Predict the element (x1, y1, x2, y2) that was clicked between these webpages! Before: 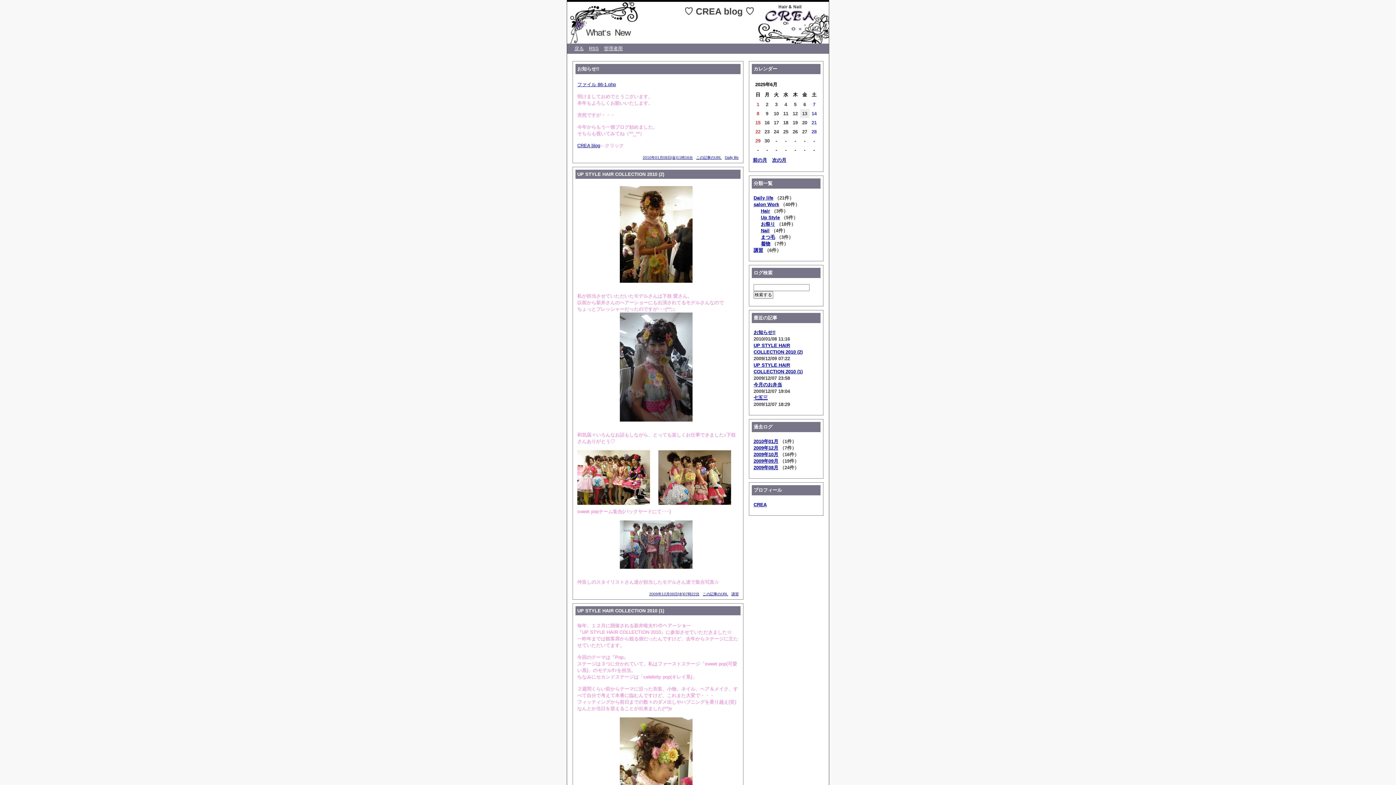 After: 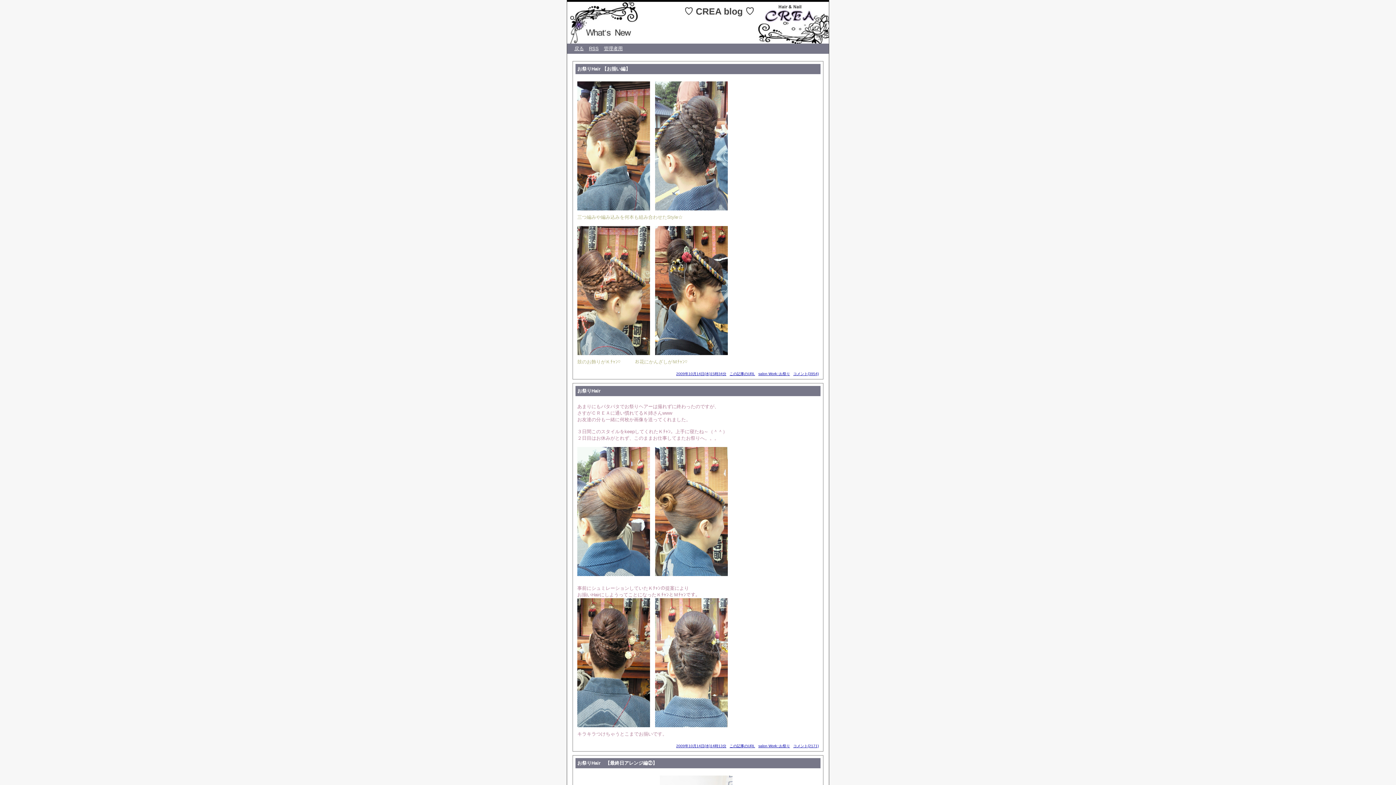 Action: label: お祭り bbox: (761, 221, 775, 226)